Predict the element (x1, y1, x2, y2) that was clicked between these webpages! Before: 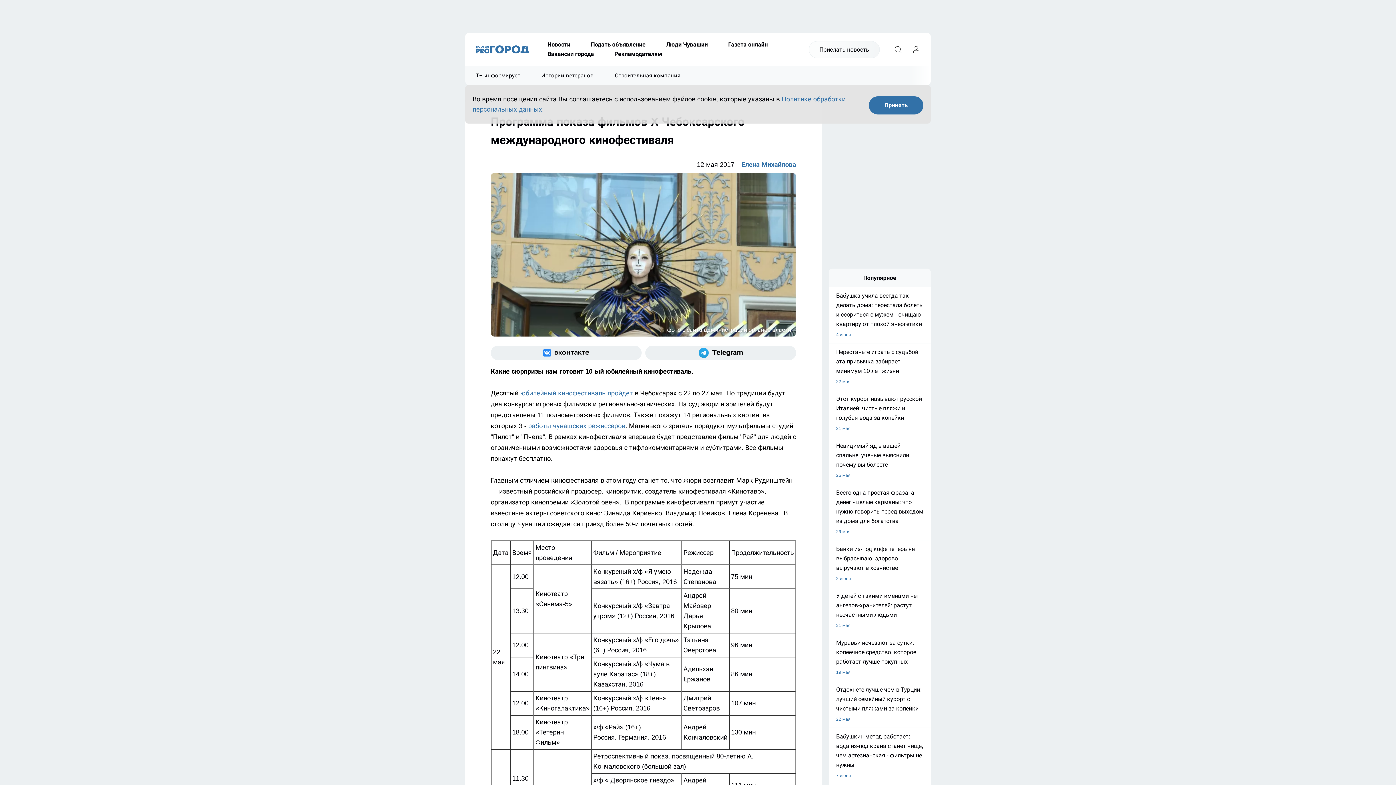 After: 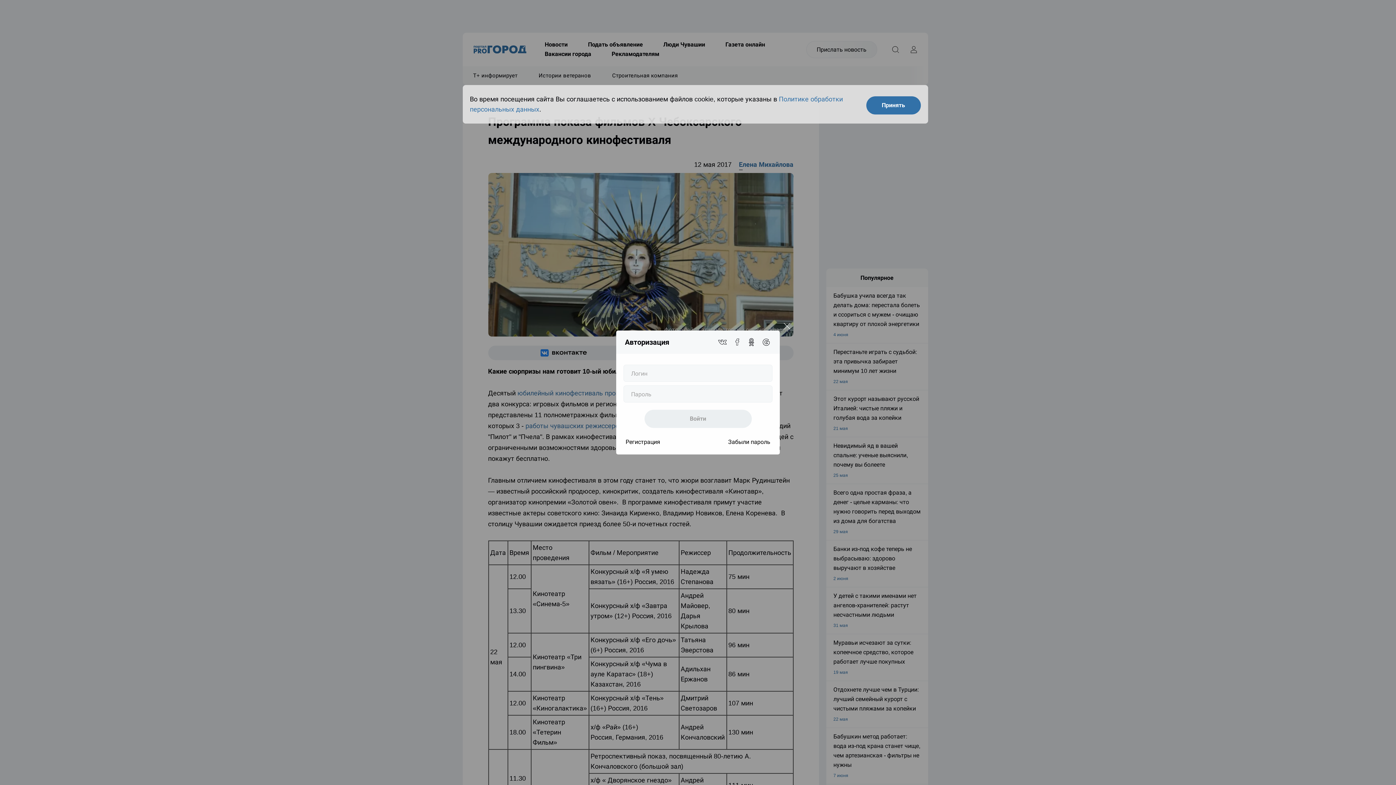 Action: label: Войти на сайт bbox: (909, 42, 923, 56)